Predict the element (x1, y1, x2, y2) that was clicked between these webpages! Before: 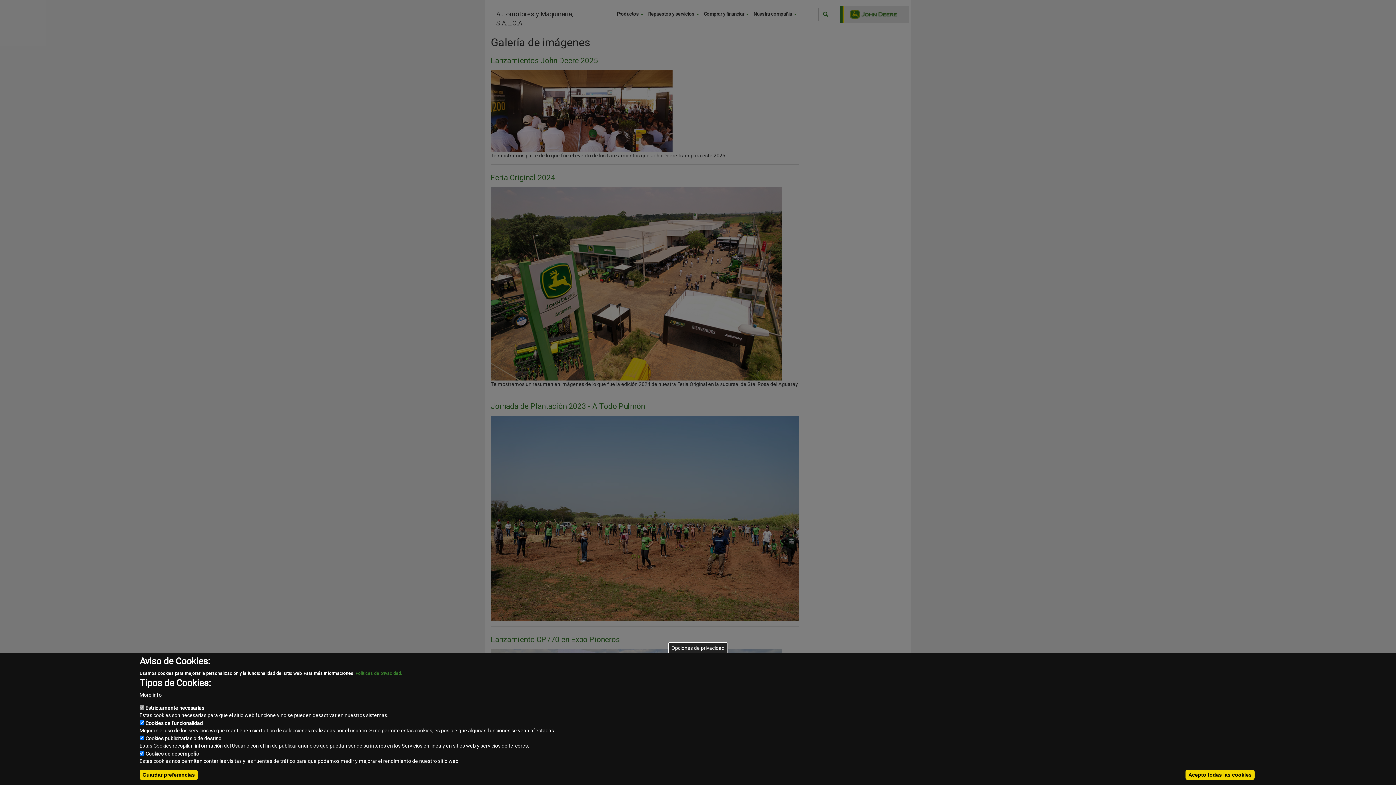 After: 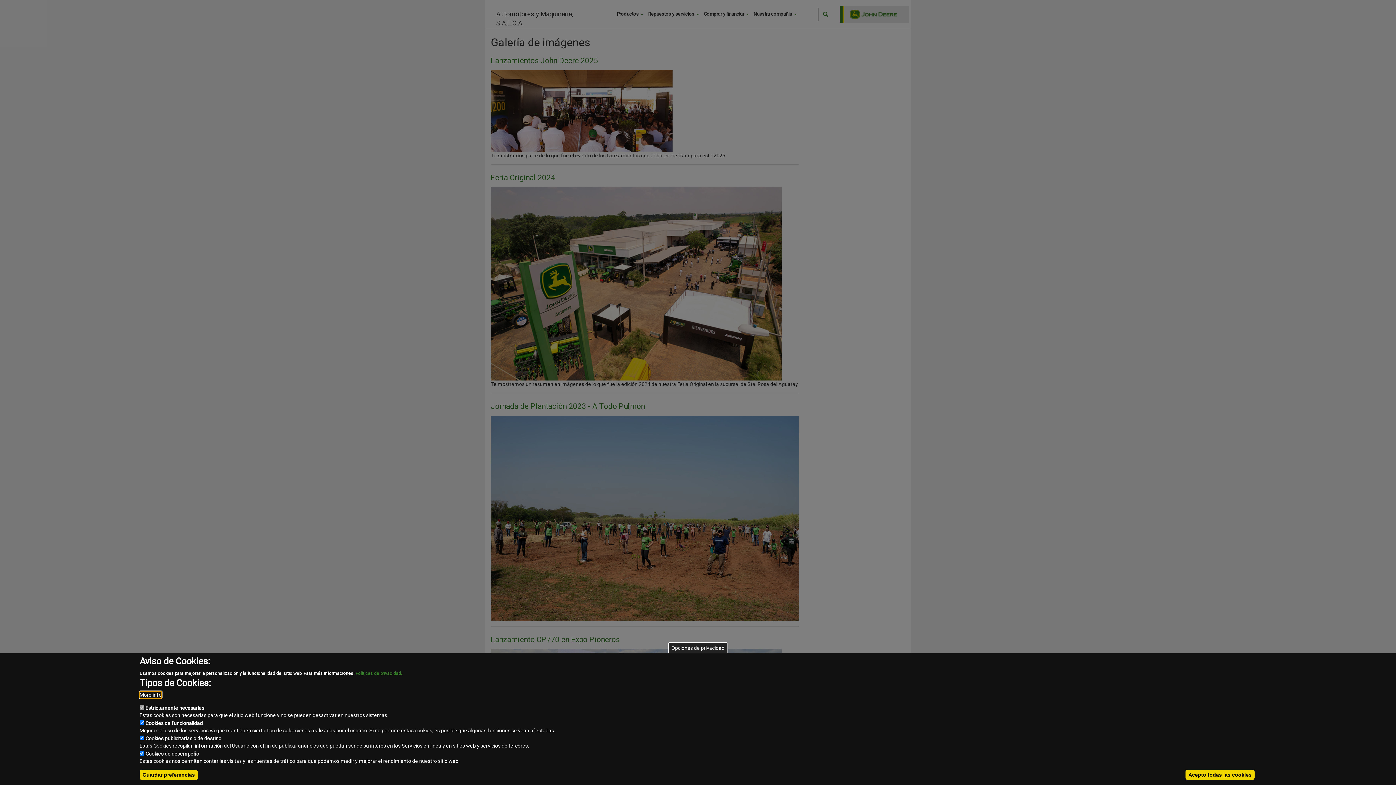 Action: label: More info bbox: (139, 691, 161, 698)